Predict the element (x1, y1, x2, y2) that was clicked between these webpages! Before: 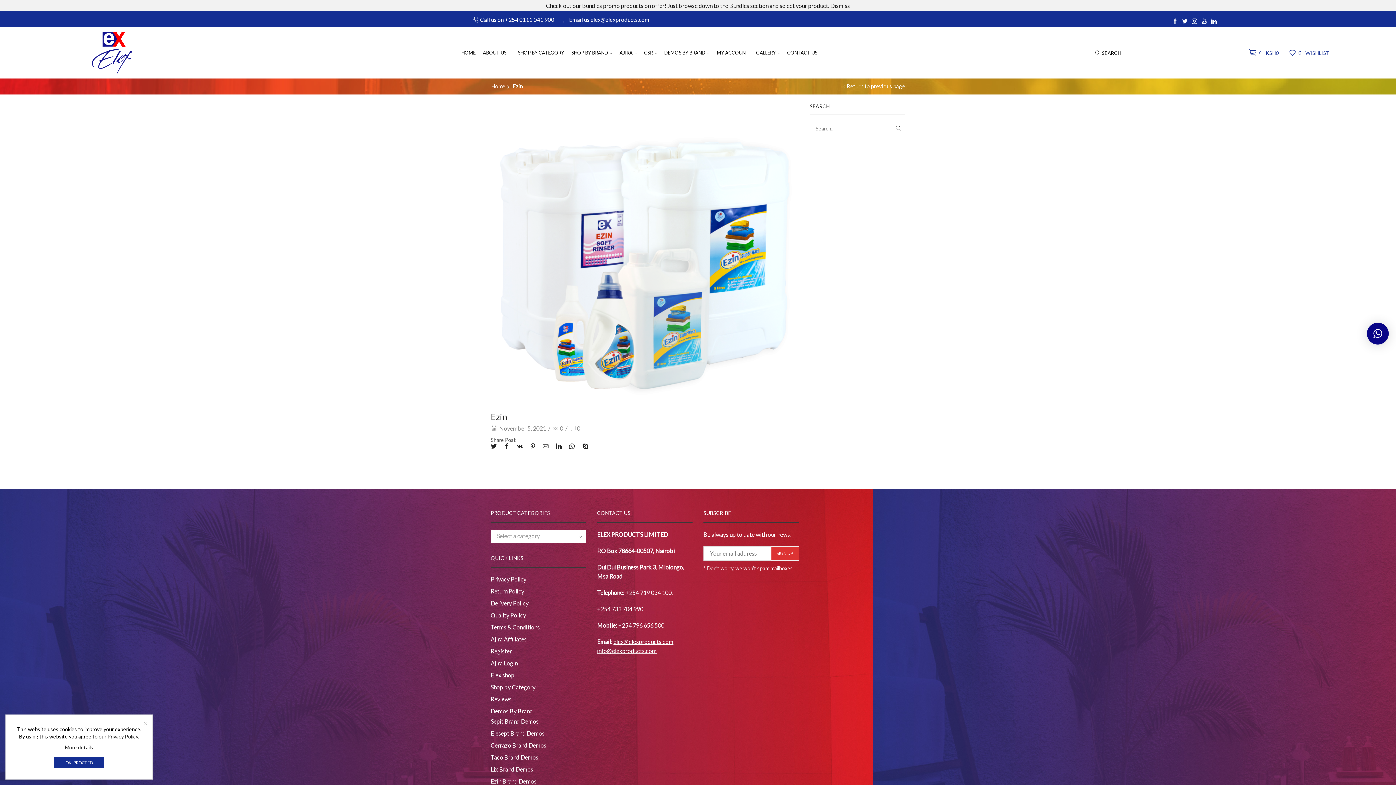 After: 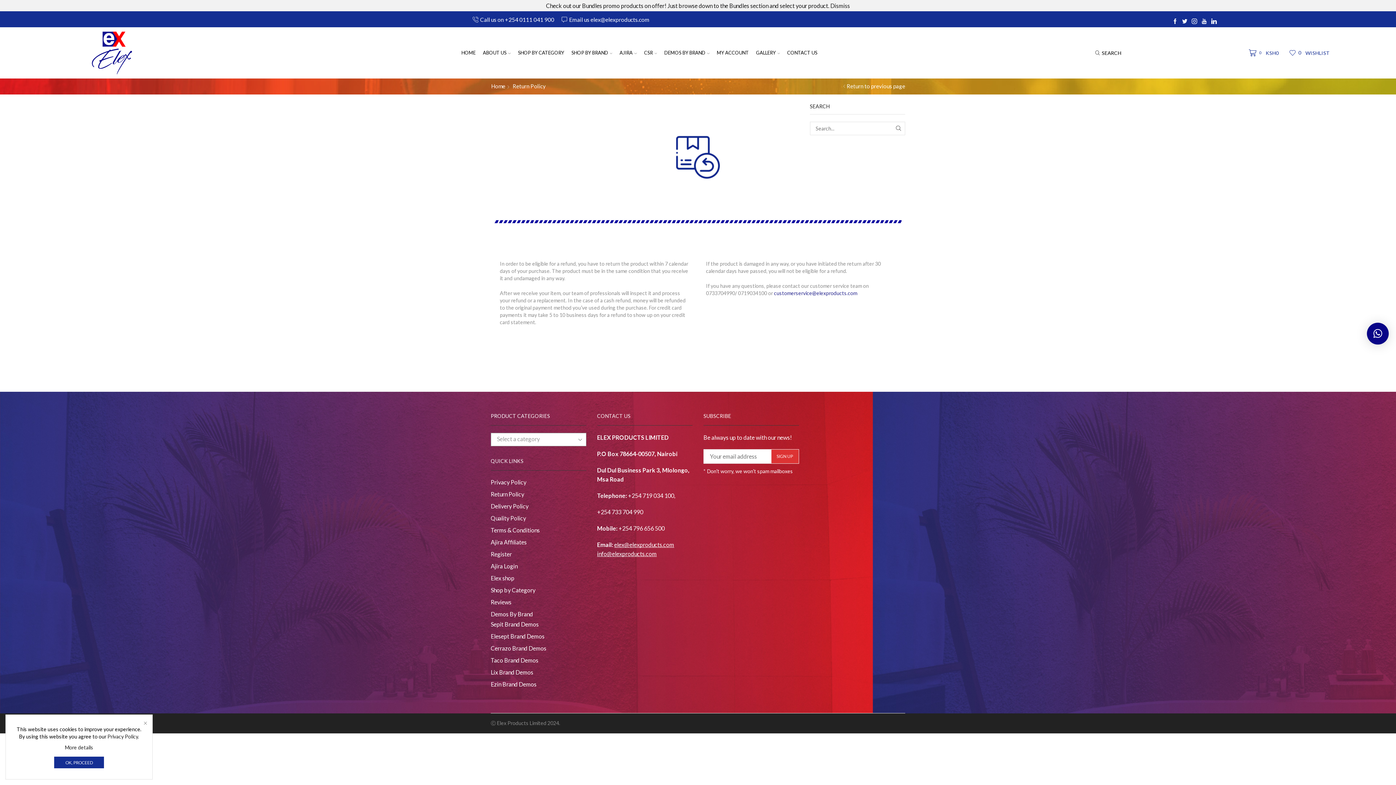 Action: label: Return Policy bbox: (490, 585, 524, 597)